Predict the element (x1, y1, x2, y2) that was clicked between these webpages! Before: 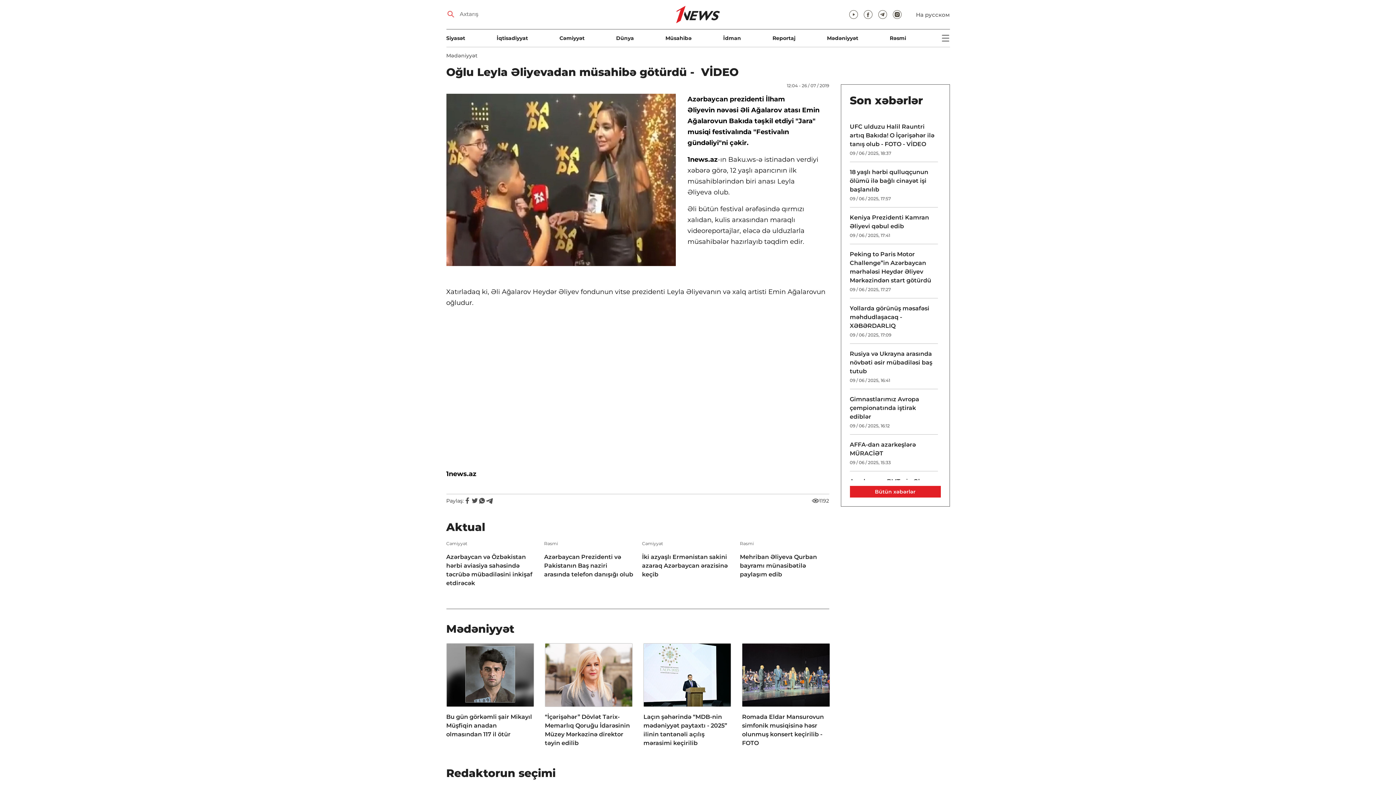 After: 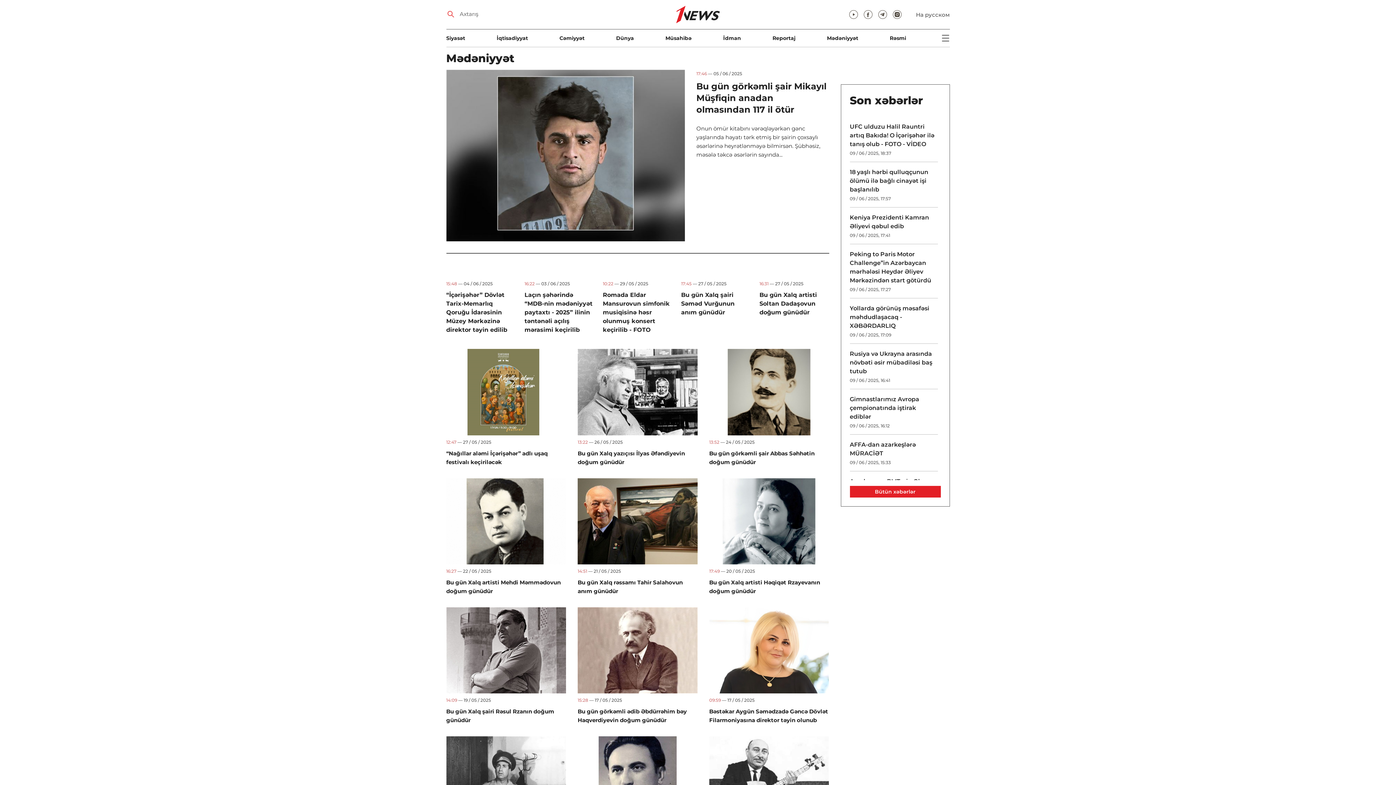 Action: bbox: (446, 53, 829, 58) label: Mədəniyyət